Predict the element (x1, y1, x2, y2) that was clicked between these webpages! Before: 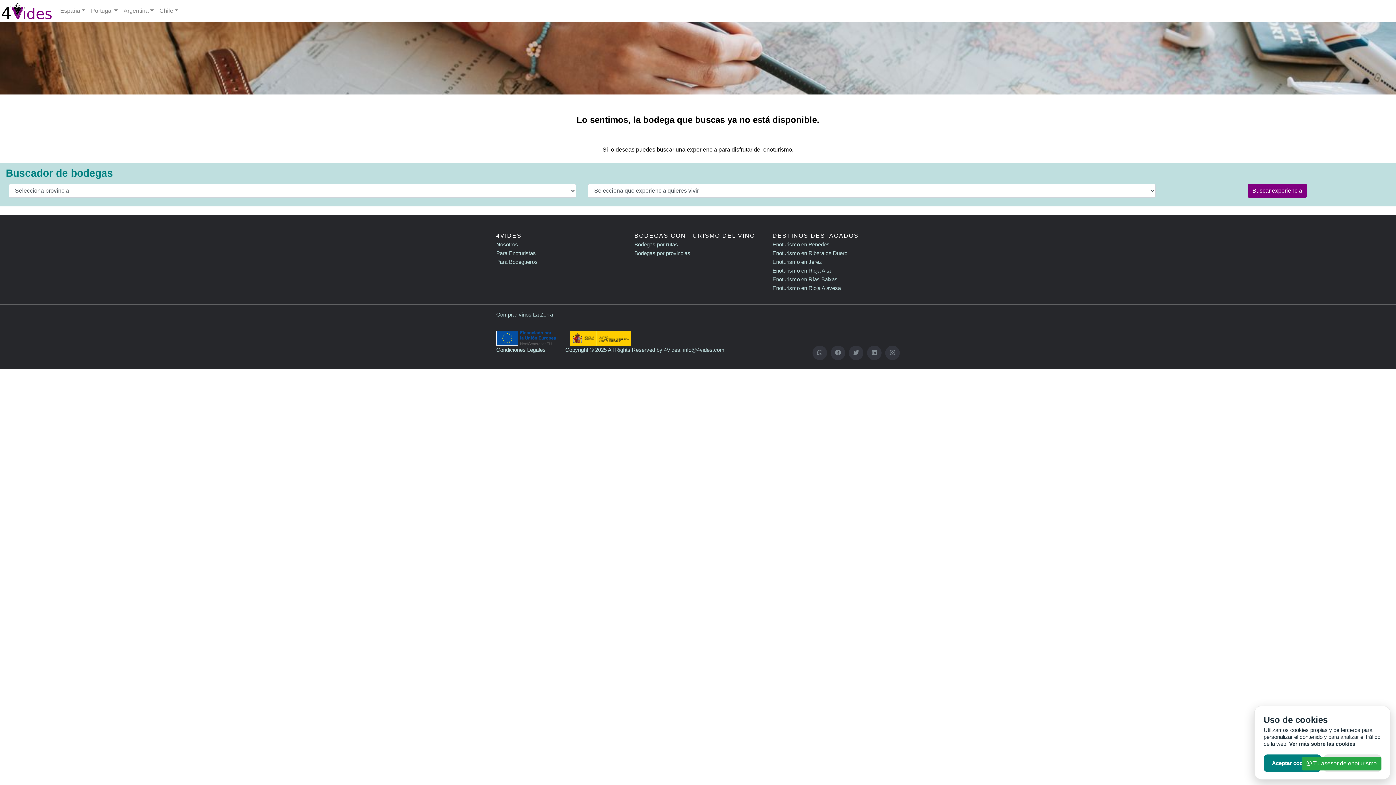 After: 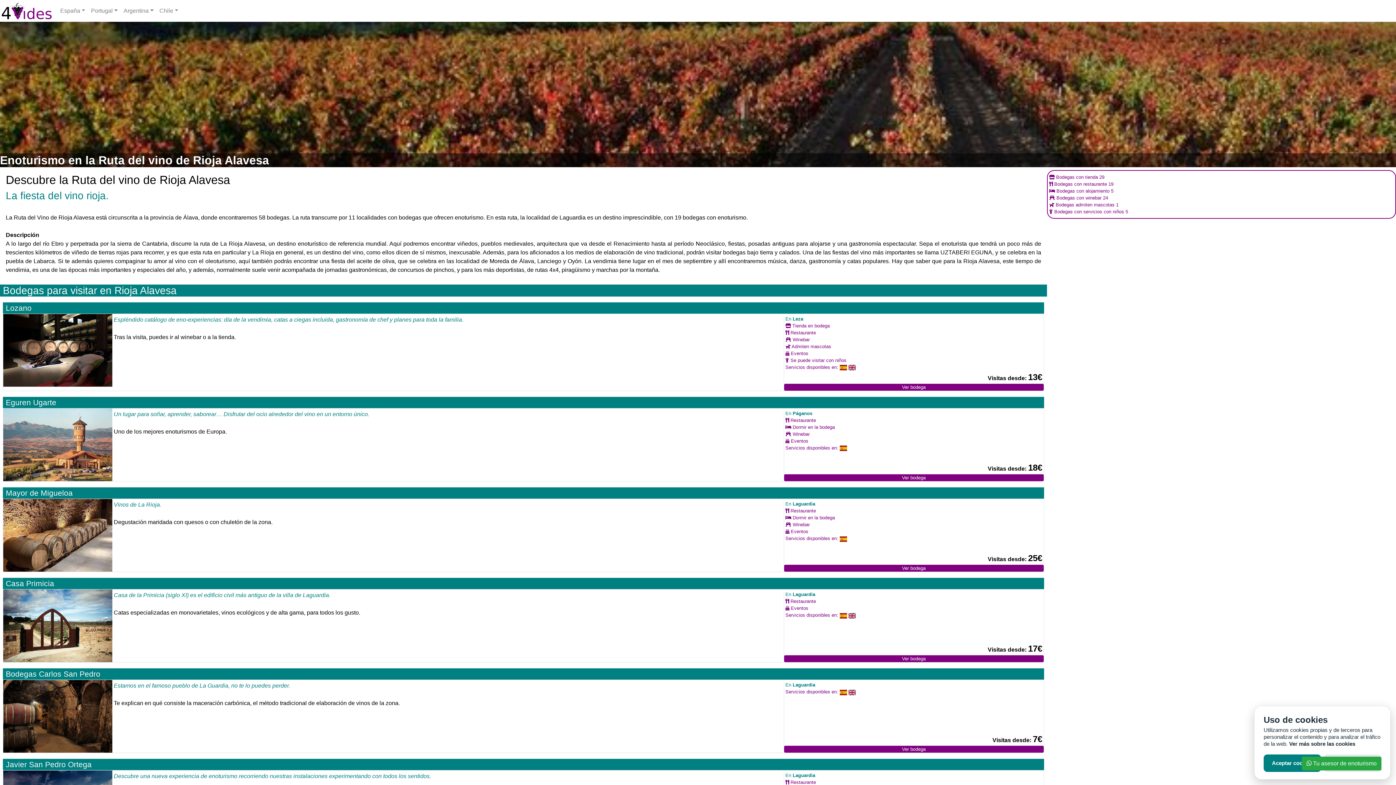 Action: label: Enoturismo en Rioja Alavesa bbox: (772, 285, 841, 291)